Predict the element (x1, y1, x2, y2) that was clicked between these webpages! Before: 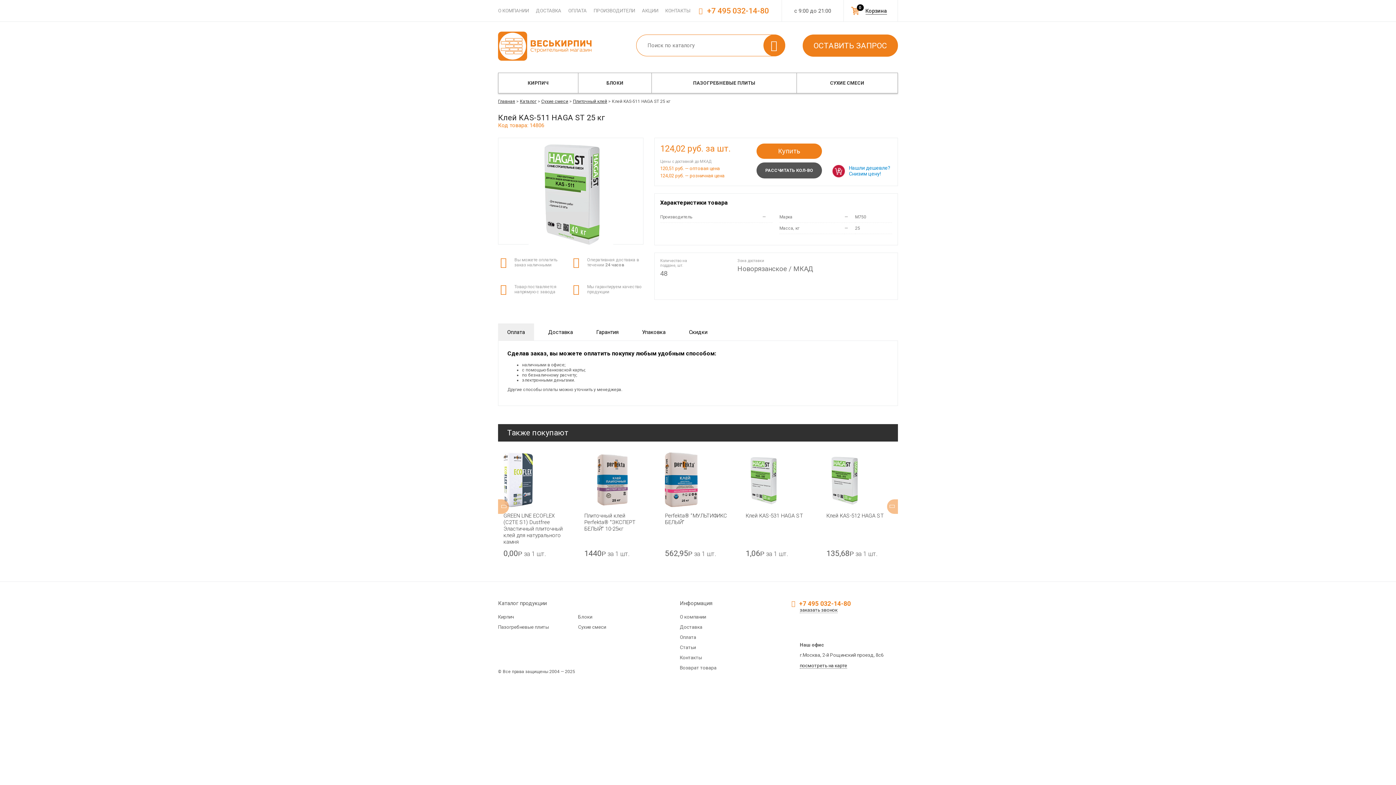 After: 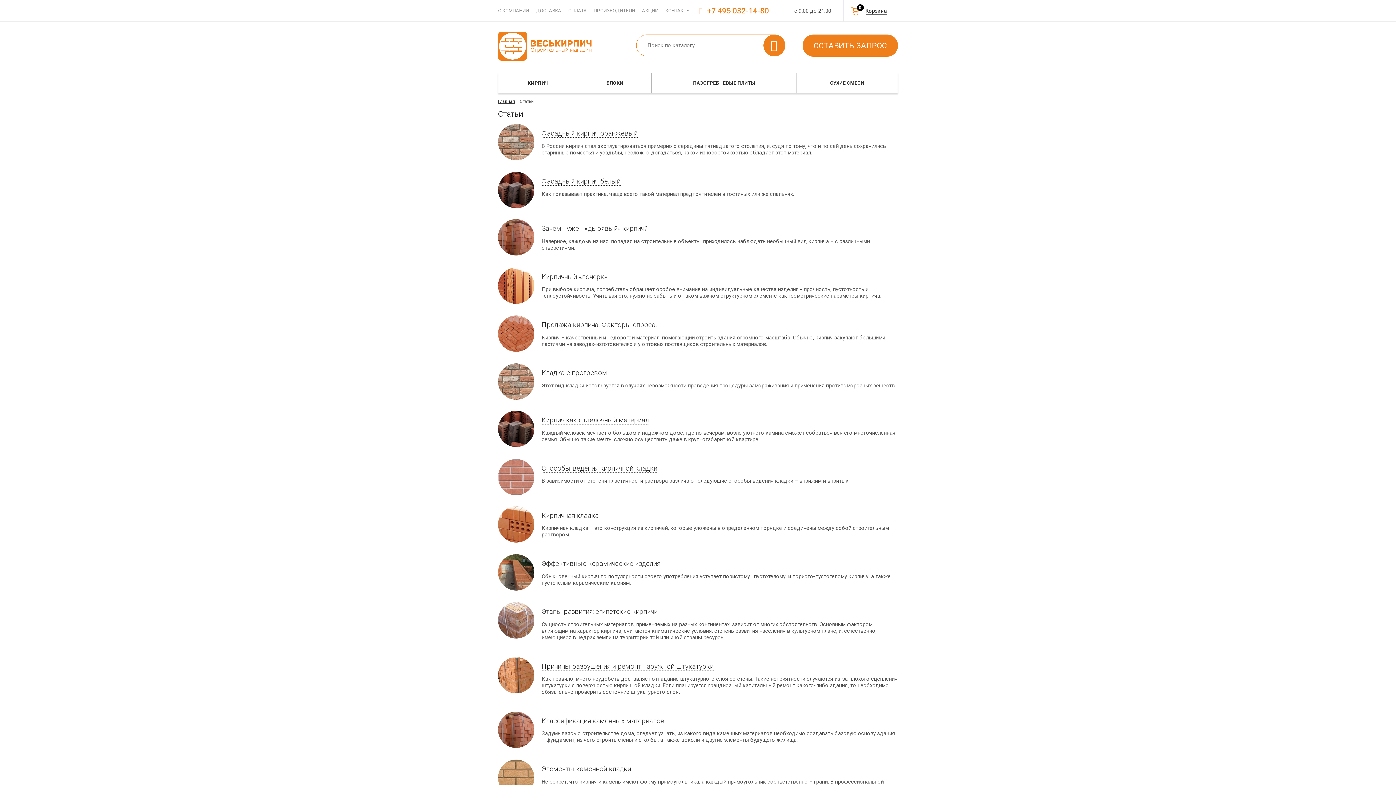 Action: label: Статьи bbox: (680, 645, 696, 650)